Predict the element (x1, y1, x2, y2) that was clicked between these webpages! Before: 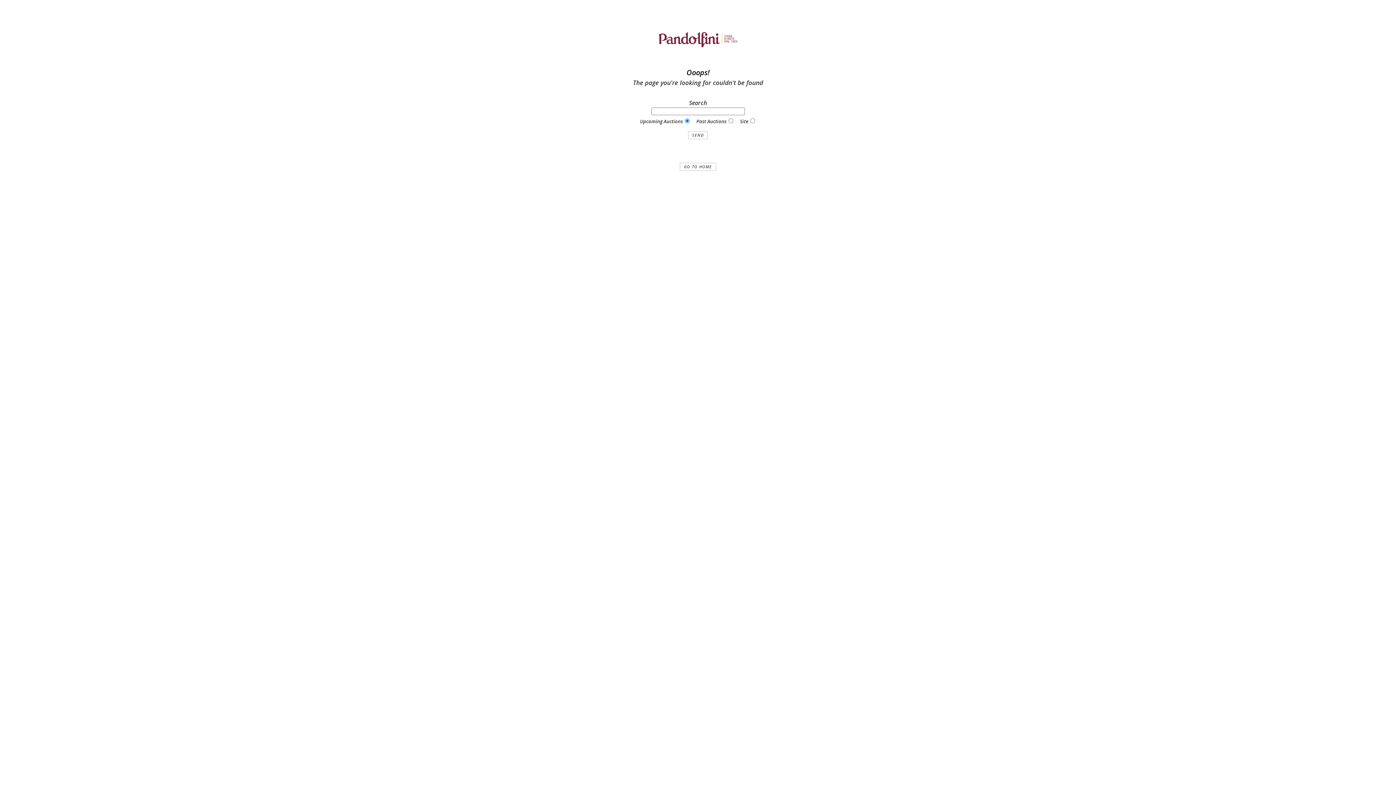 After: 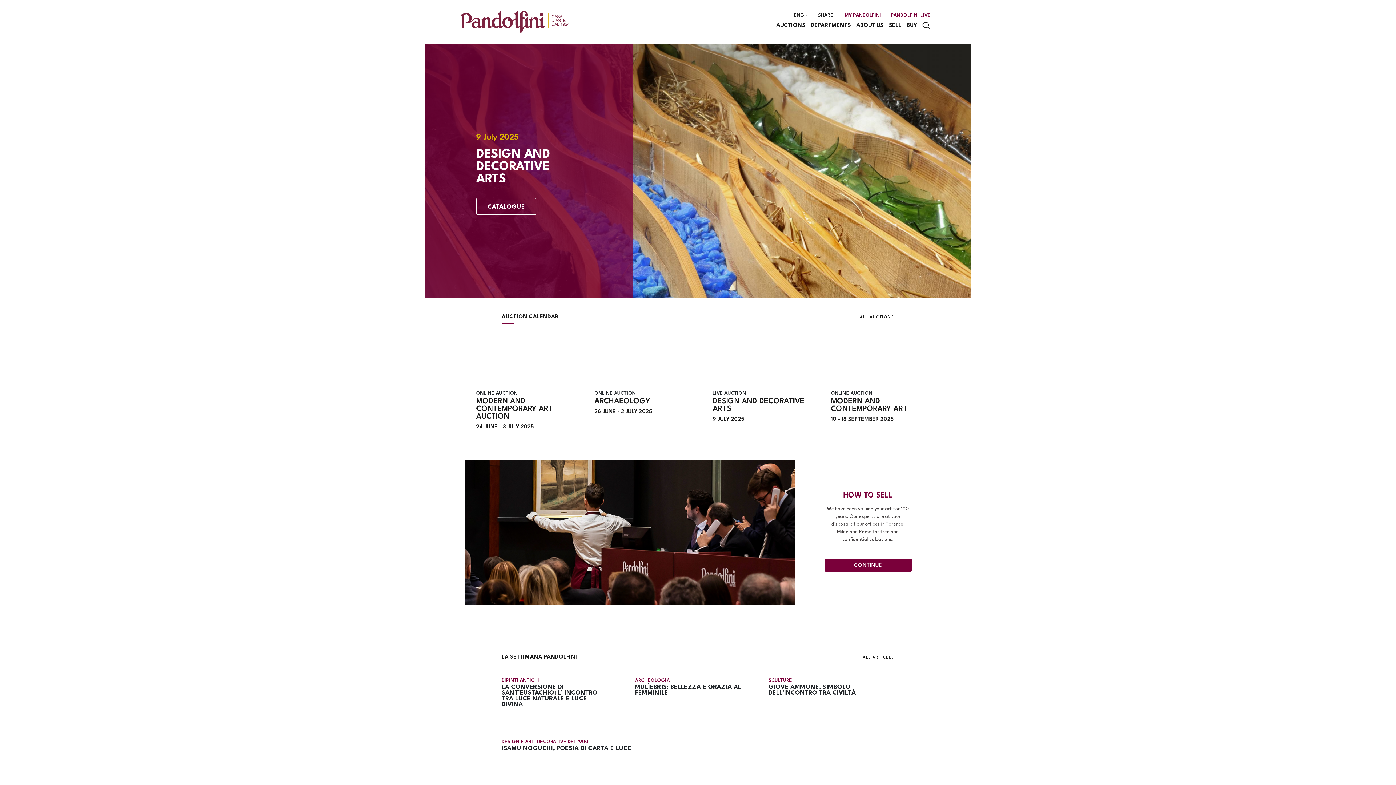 Action: bbox: (658, 59, 738, 67)